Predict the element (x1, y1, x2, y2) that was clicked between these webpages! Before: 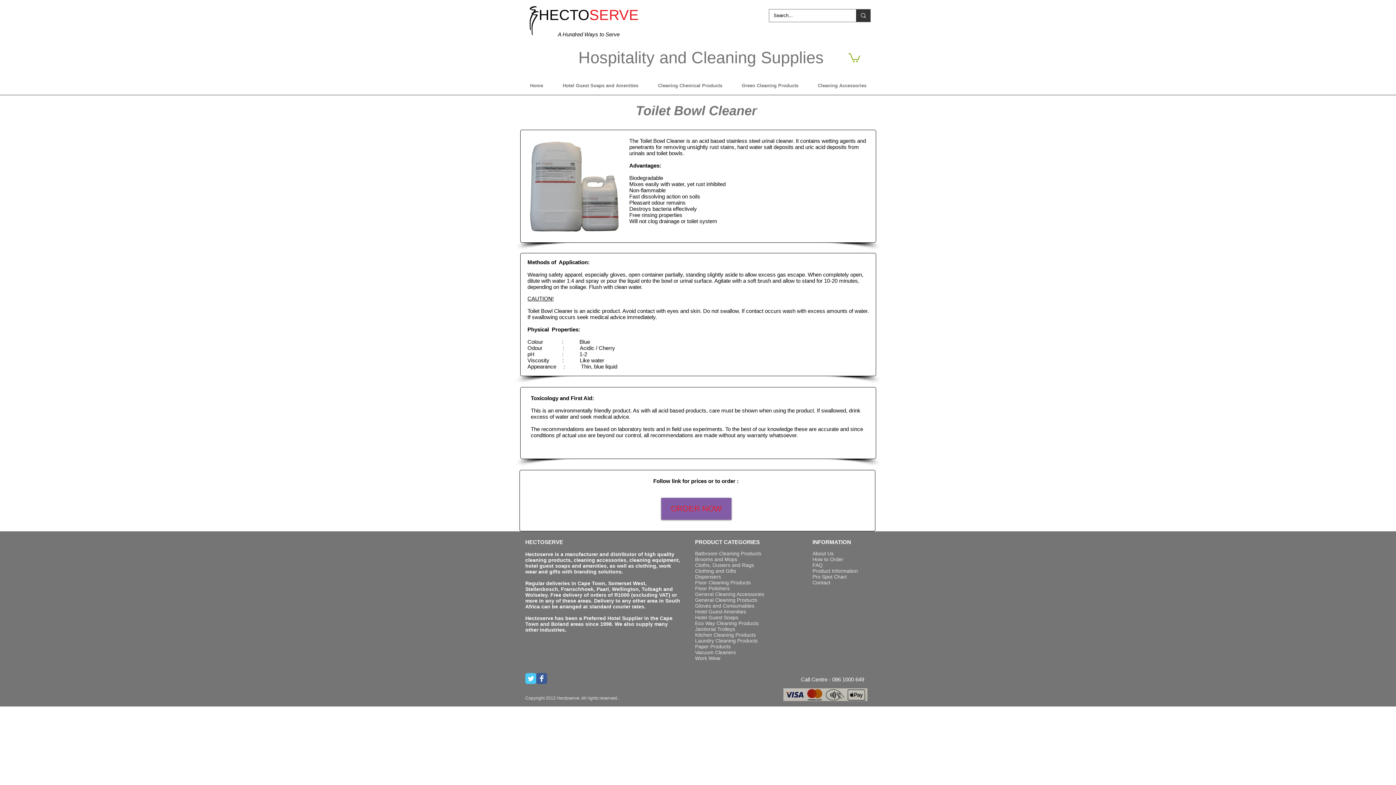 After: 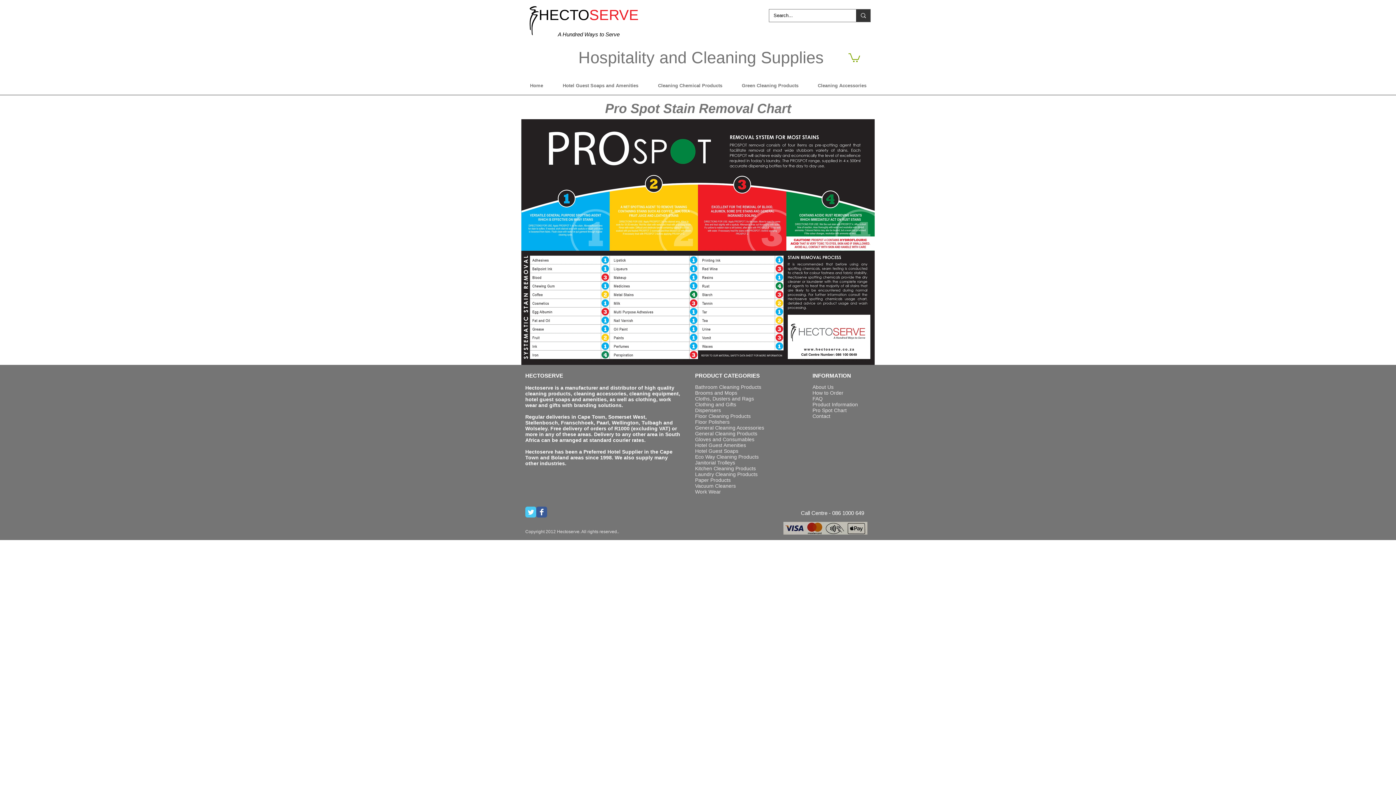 Action: bbox: (812, 574, 846, 579) label: Pro Spot Chart